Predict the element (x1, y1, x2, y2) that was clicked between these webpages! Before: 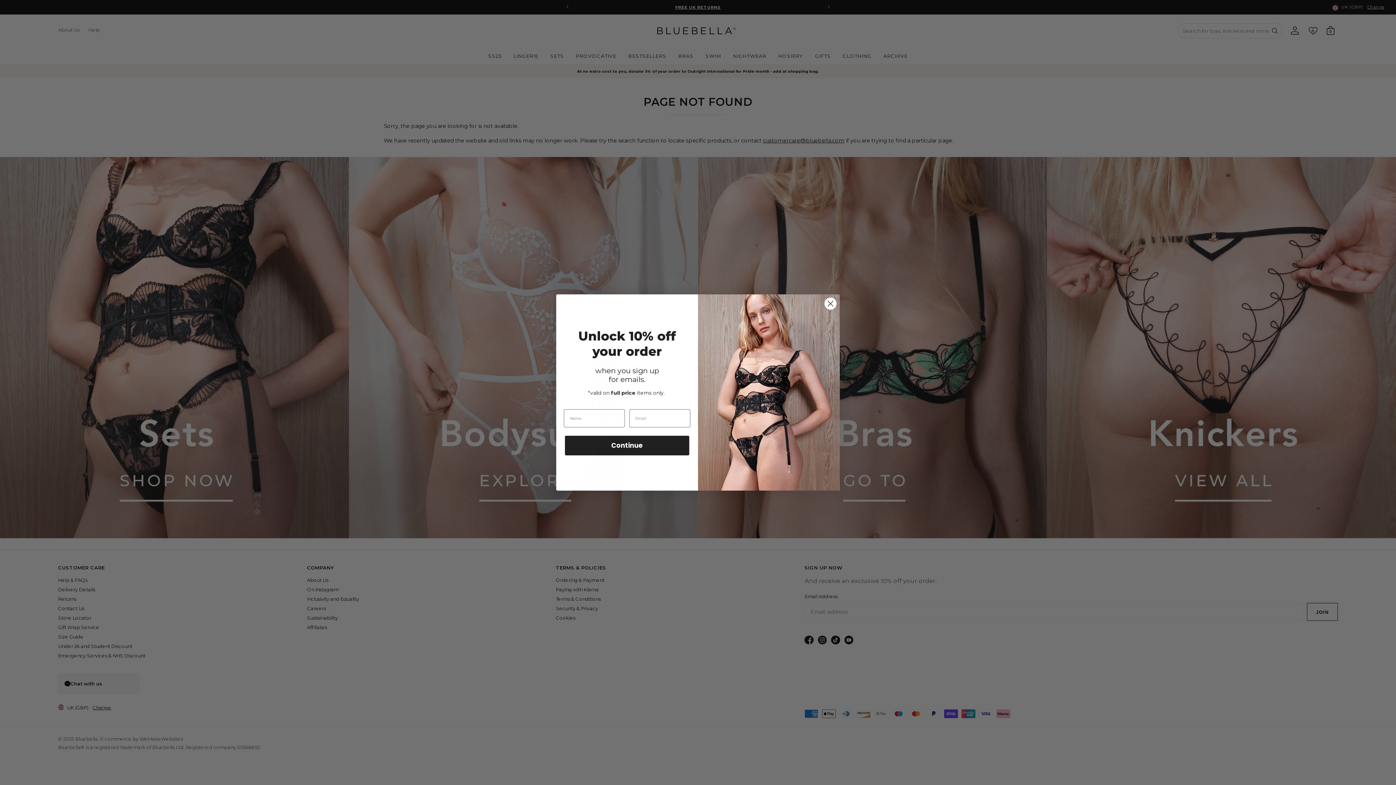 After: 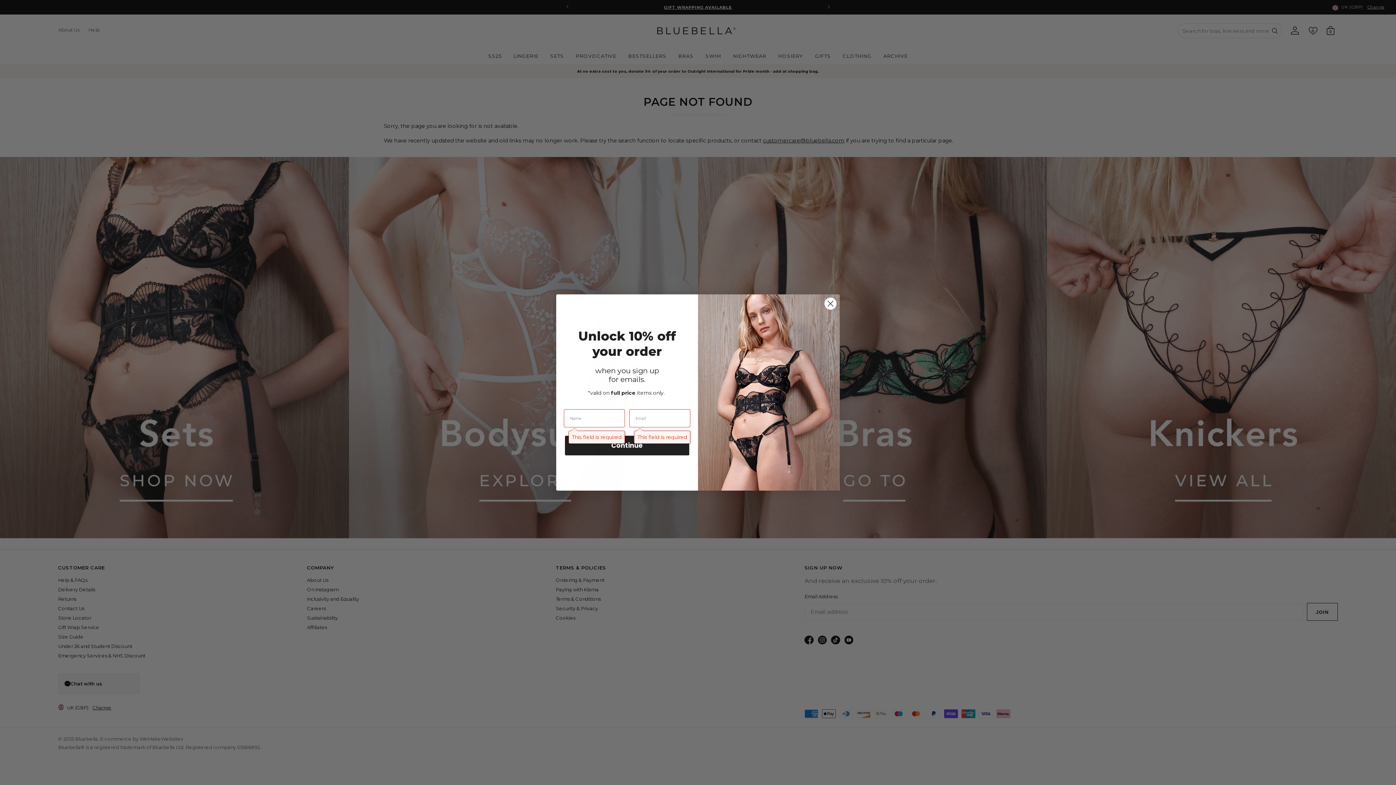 Action: label: Continue bbox: (564, 434, 690, 456)